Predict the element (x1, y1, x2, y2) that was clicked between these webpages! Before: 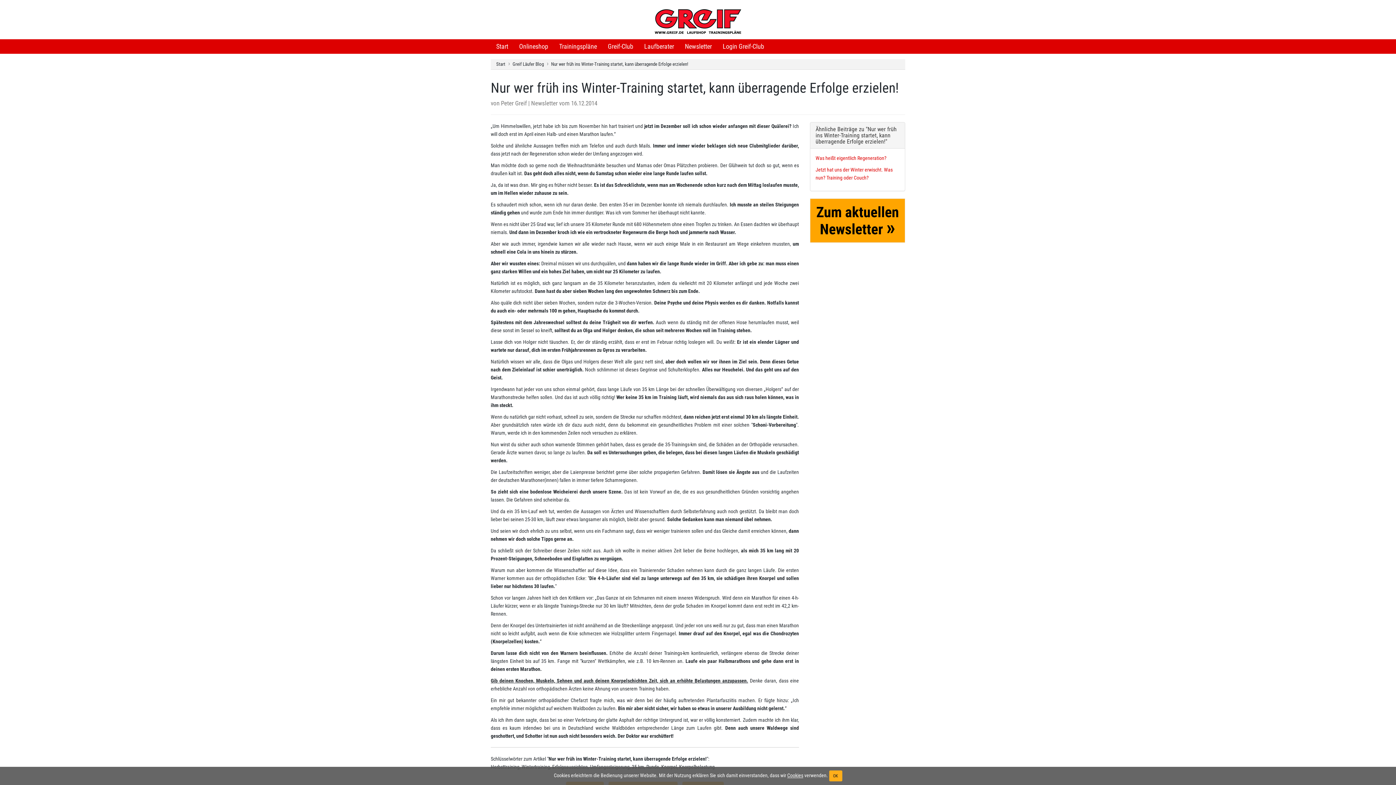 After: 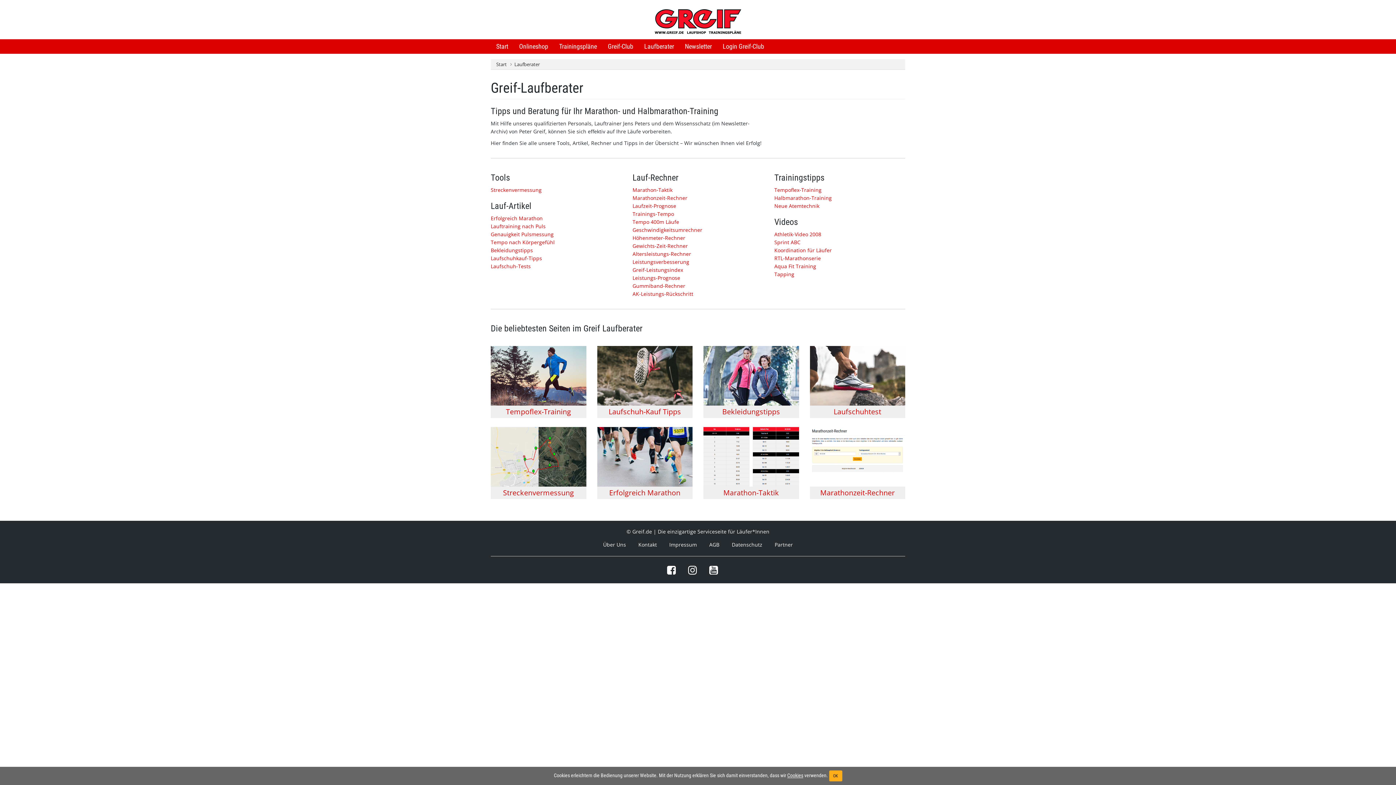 Action: bbox: (638, 39, 679, 53) label: Laufberater